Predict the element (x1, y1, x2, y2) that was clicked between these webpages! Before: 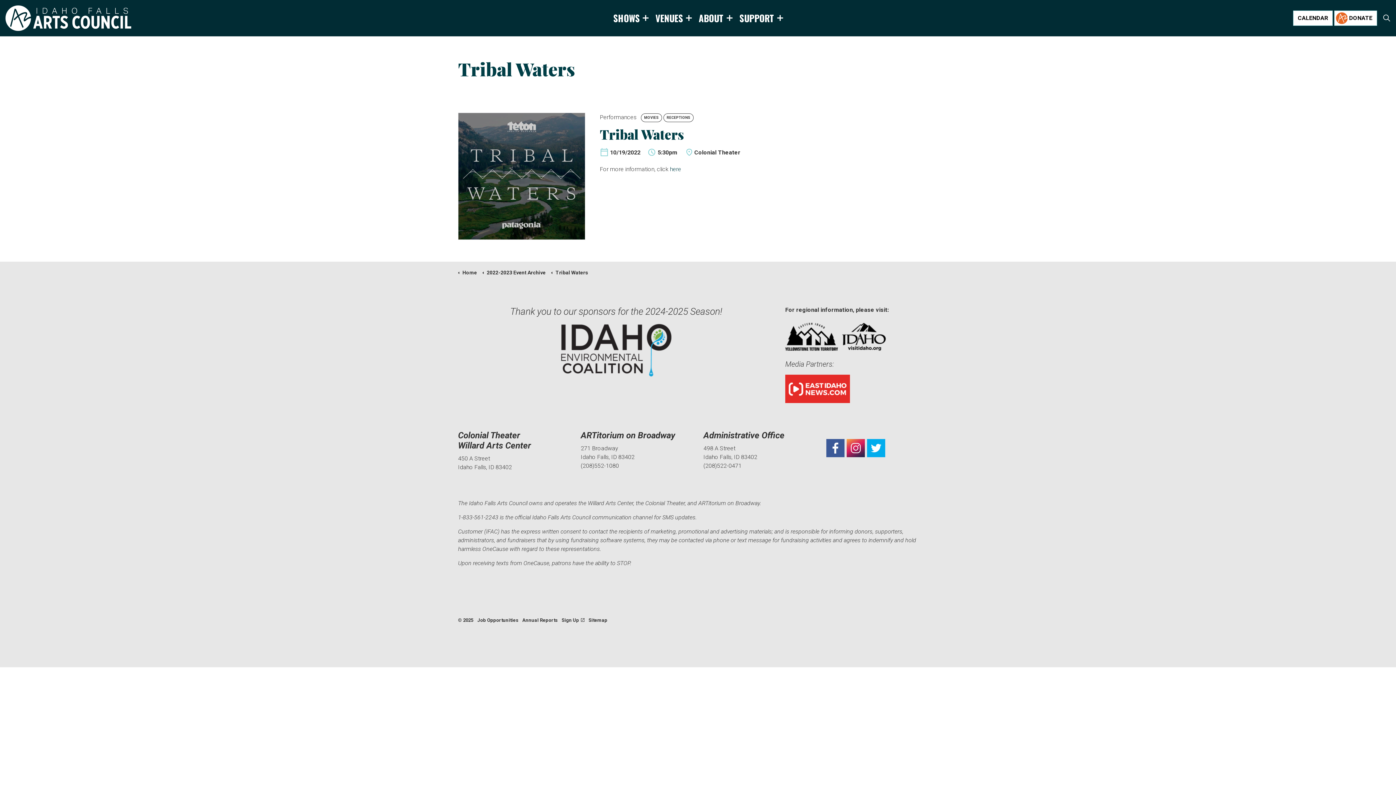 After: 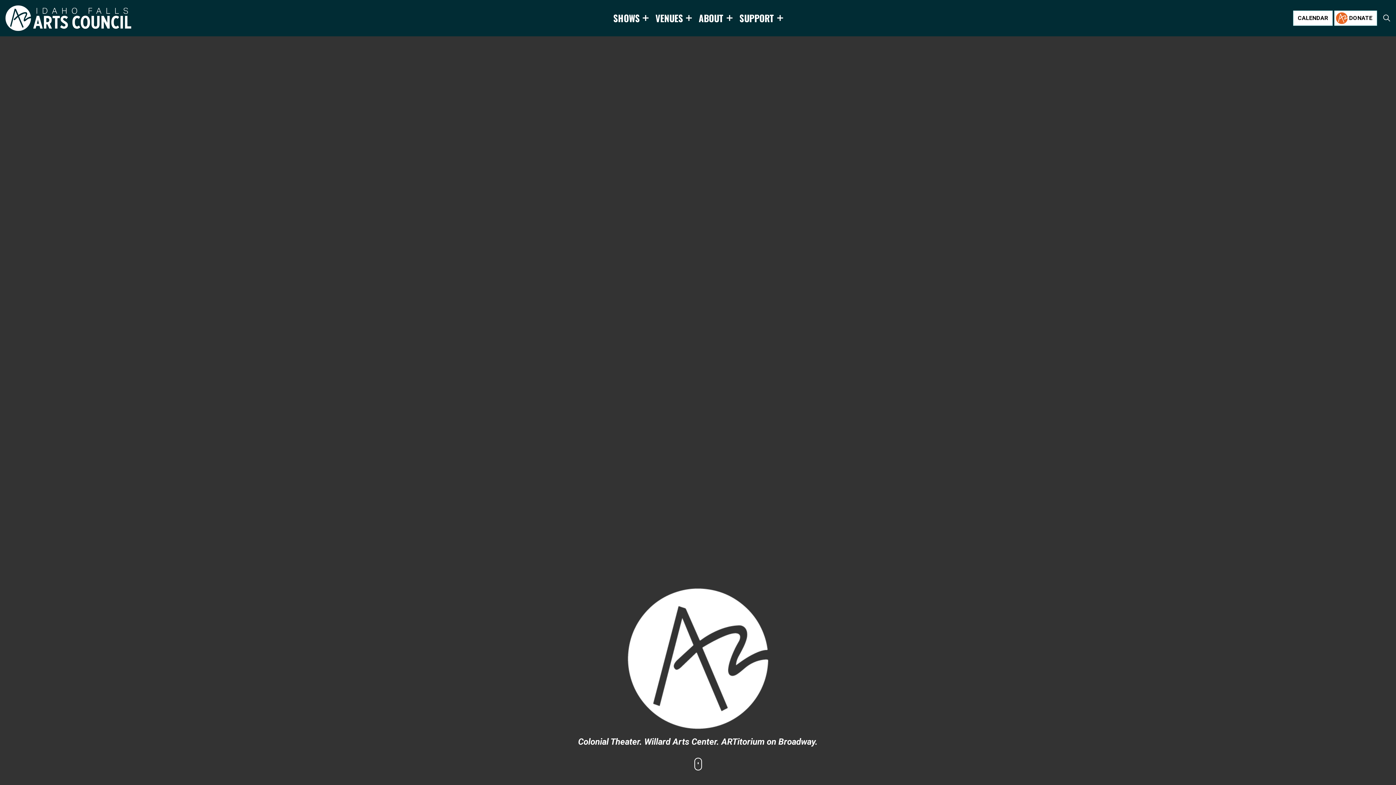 Action: bbox: (5, 3, 133, 32)